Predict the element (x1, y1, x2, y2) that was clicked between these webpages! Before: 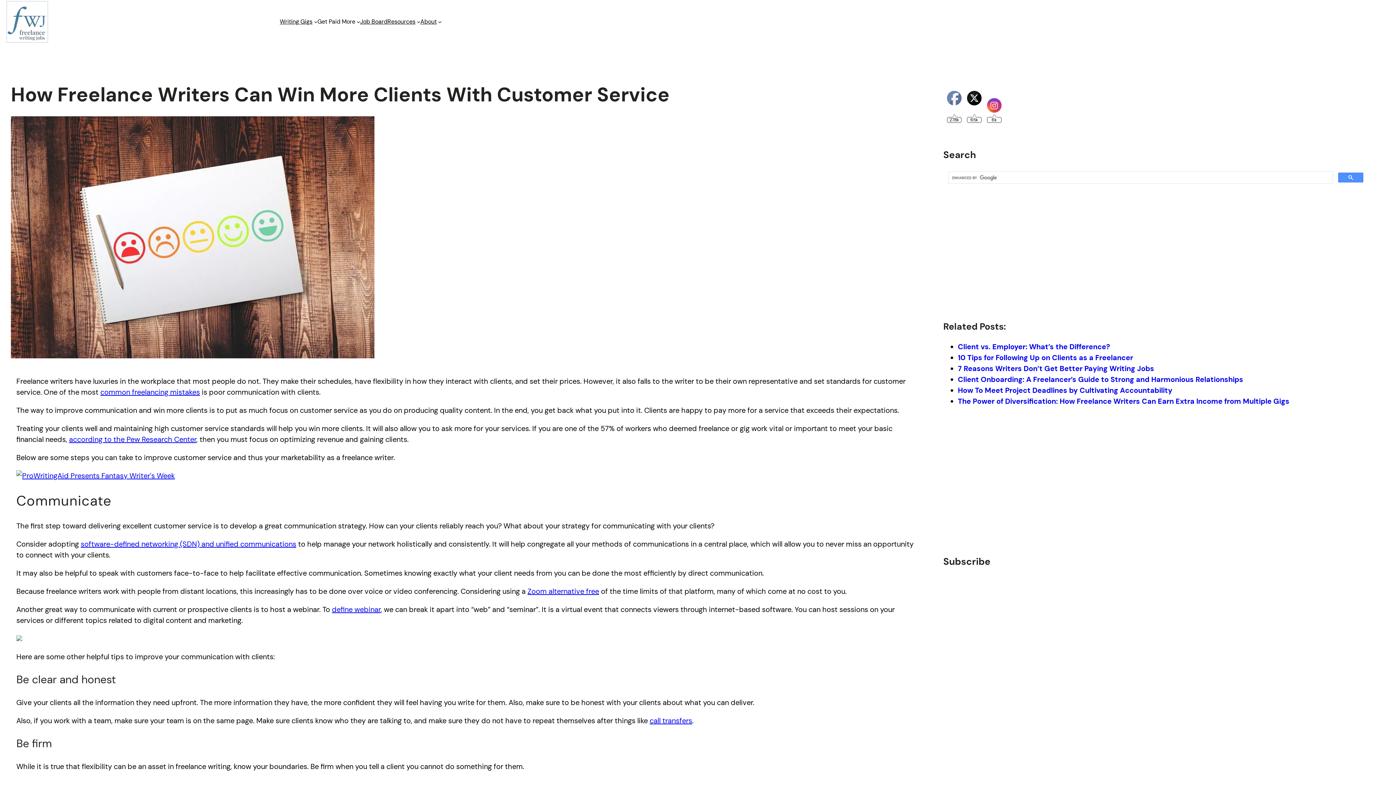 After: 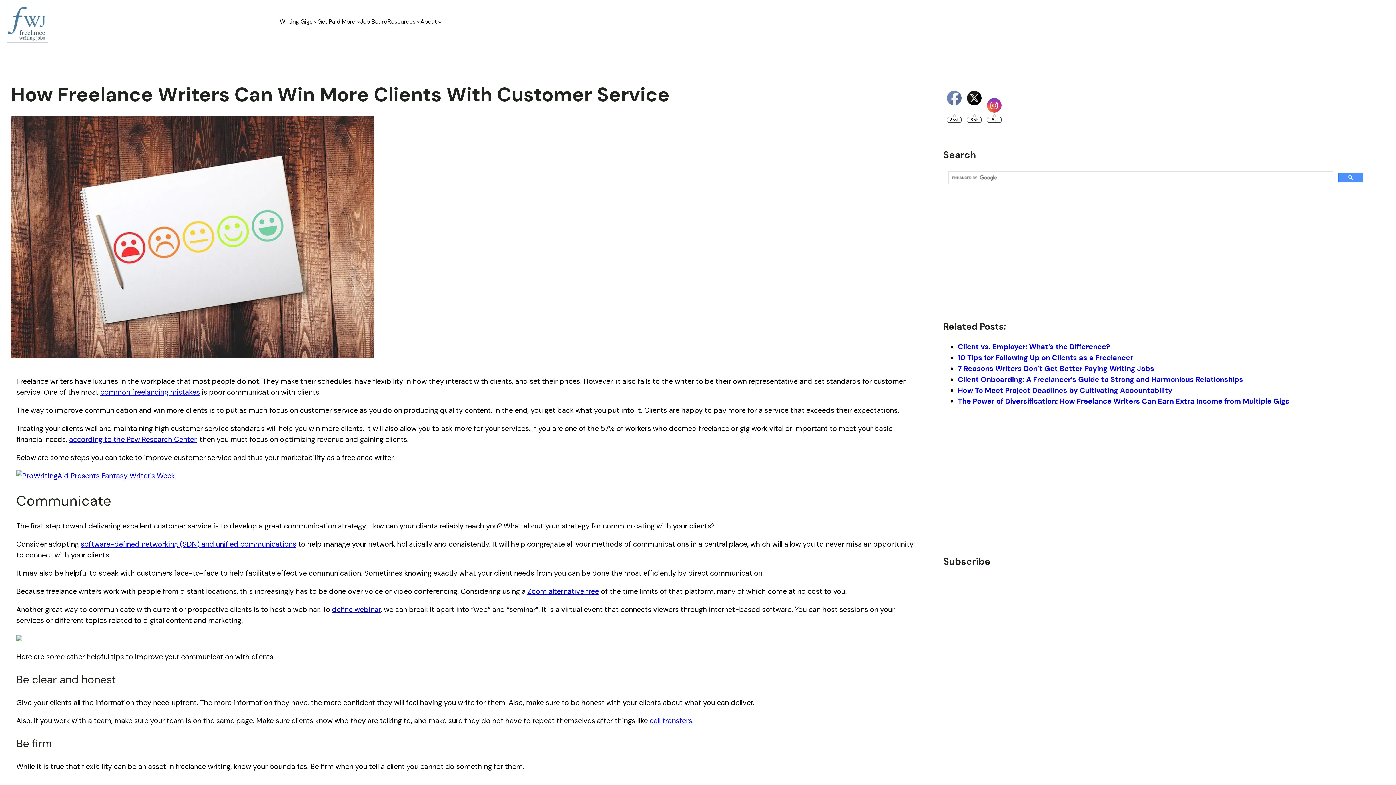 Action: bbox: (947, 90, 961, 105)